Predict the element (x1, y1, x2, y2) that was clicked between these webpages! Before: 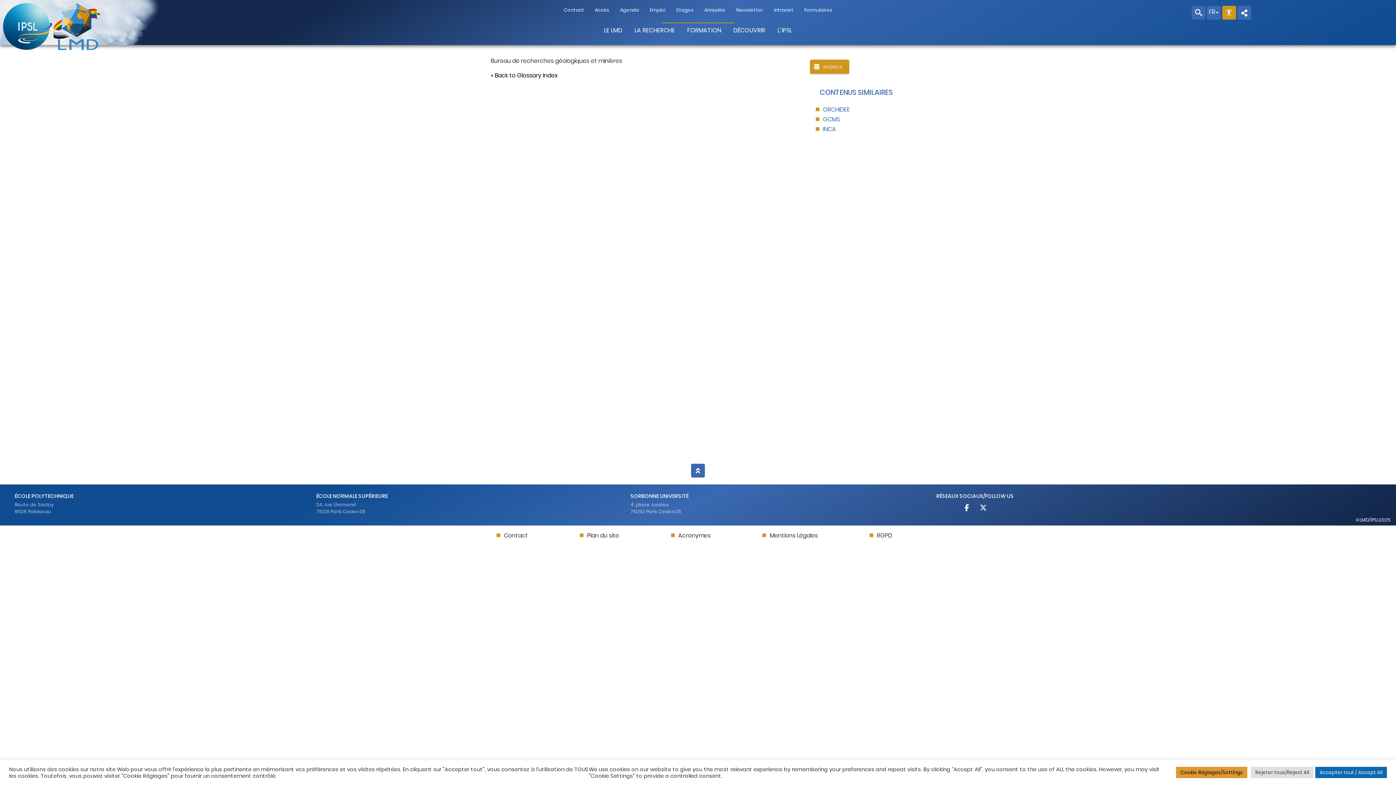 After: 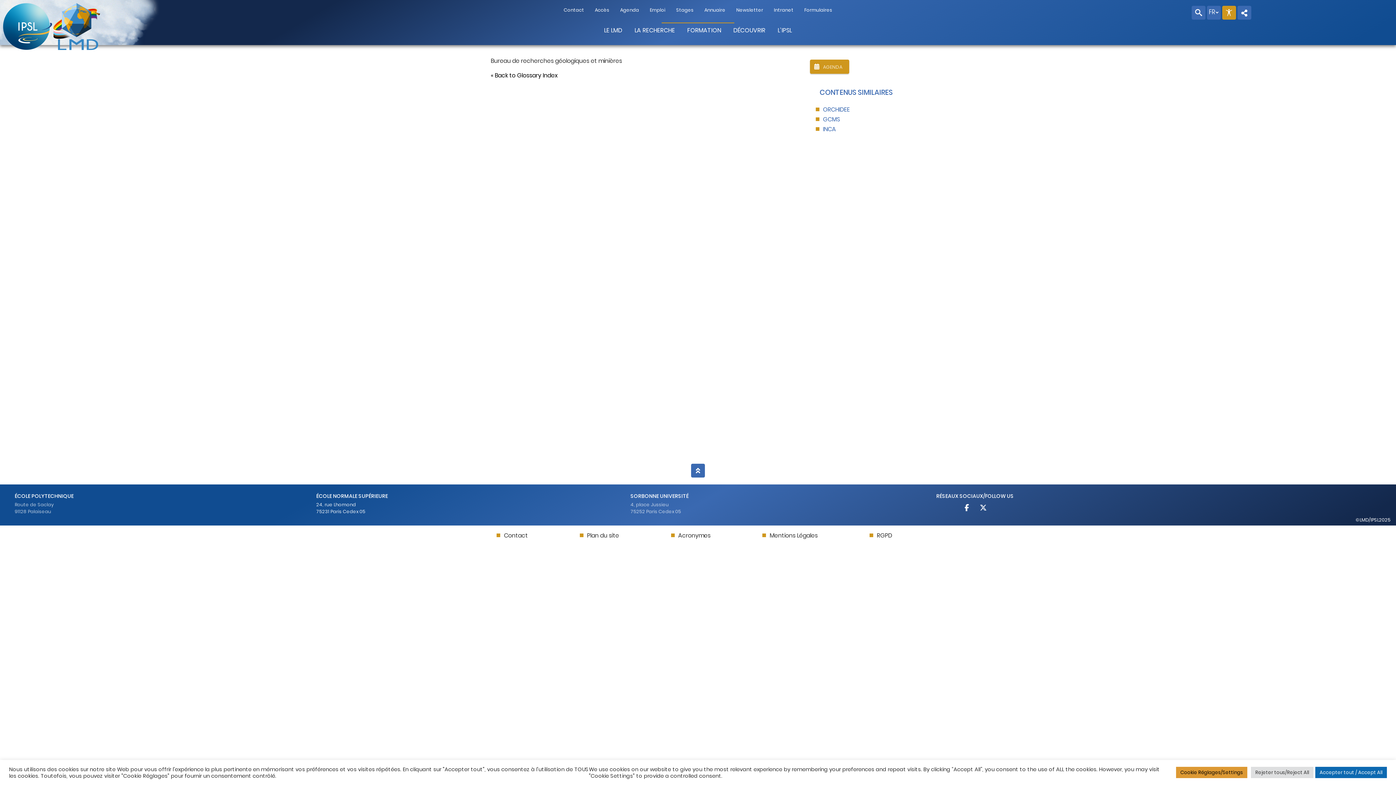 Action: label: ÉCOLE NORMALE SUPÉRIEURE
24, rue Lhomond
75231 Paris Cedex 05
 bbox: (316, 494, 388, 515)